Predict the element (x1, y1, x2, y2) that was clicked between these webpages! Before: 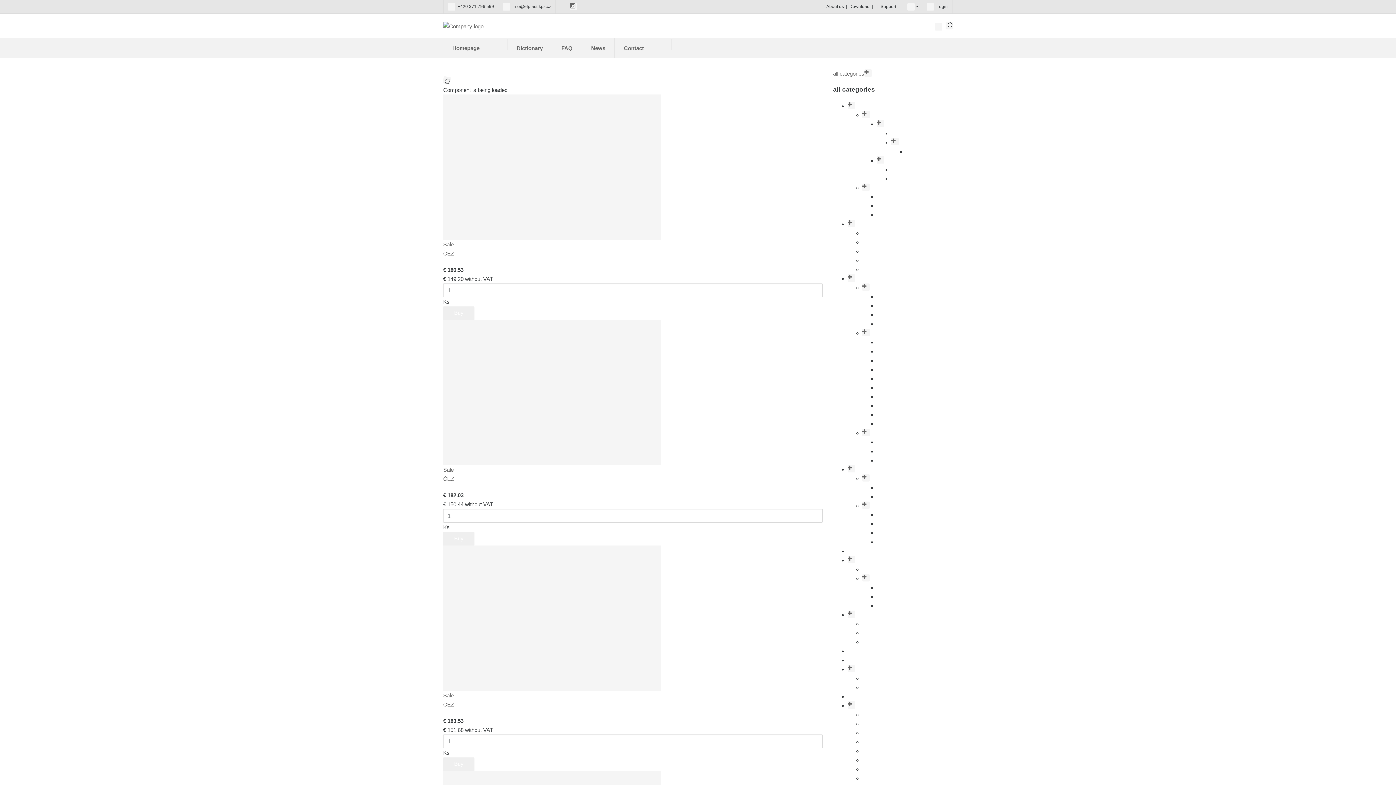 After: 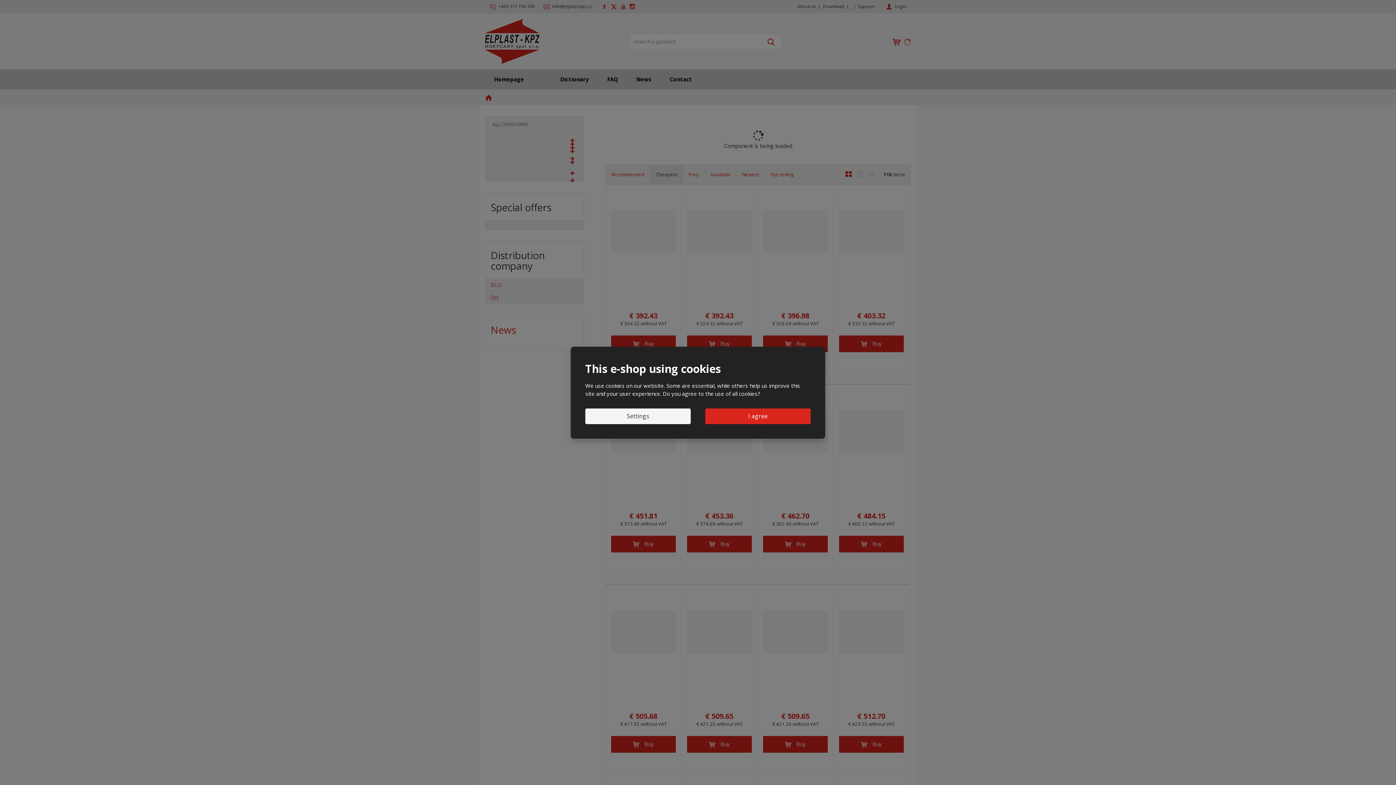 Action: bbox: (847, 557, 855, 563)